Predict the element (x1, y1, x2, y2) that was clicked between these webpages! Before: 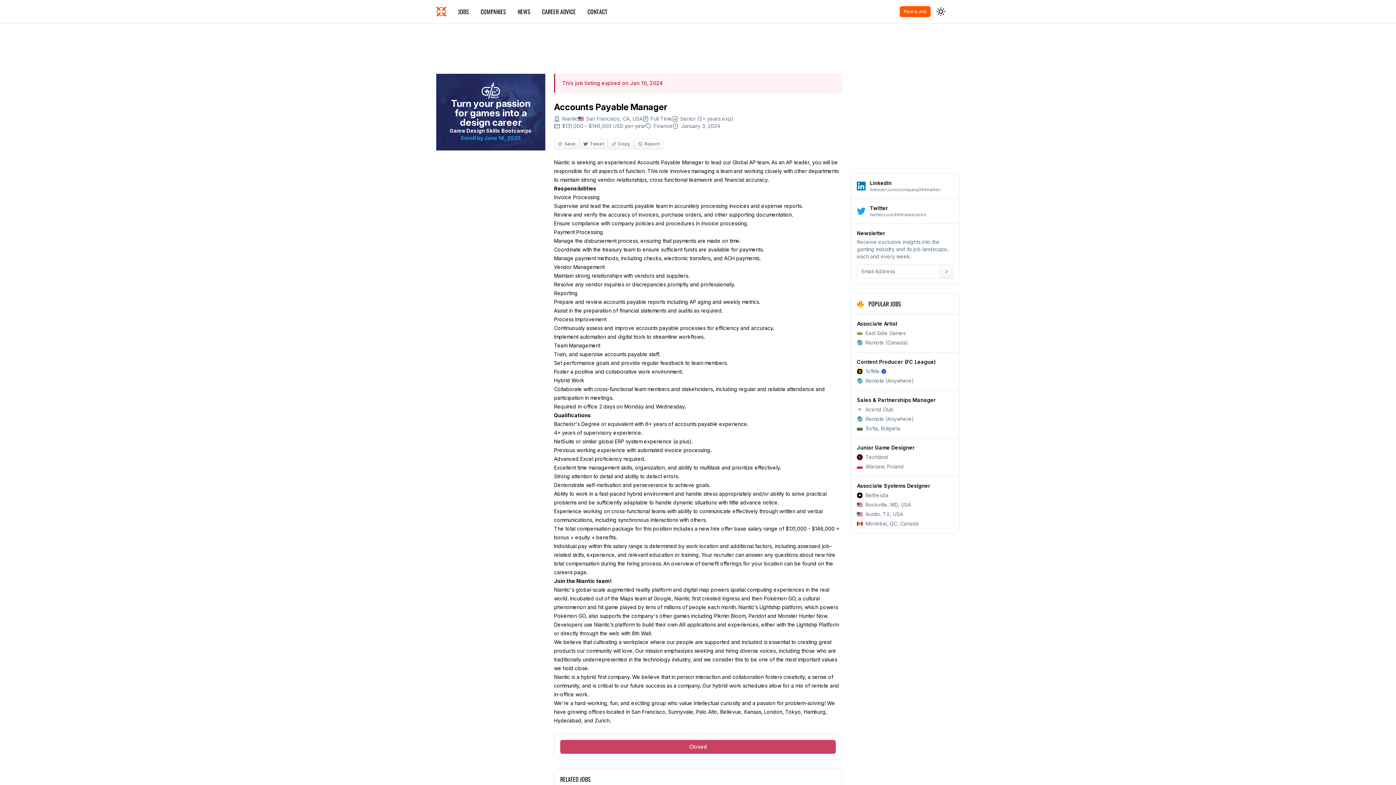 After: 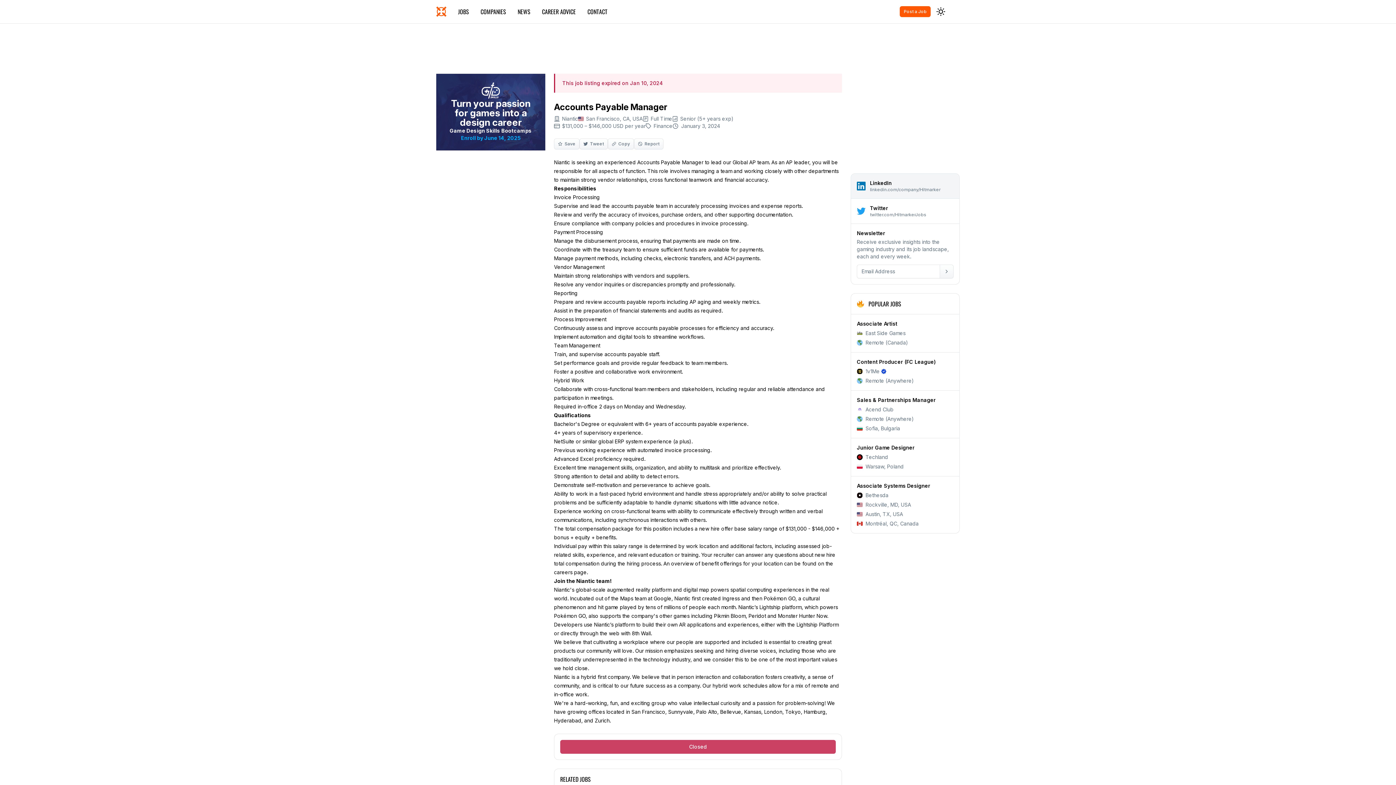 Action: label: LinkedIn
linkedin.com/company/Hitmarker bbox: (851, 173, 959, 198)